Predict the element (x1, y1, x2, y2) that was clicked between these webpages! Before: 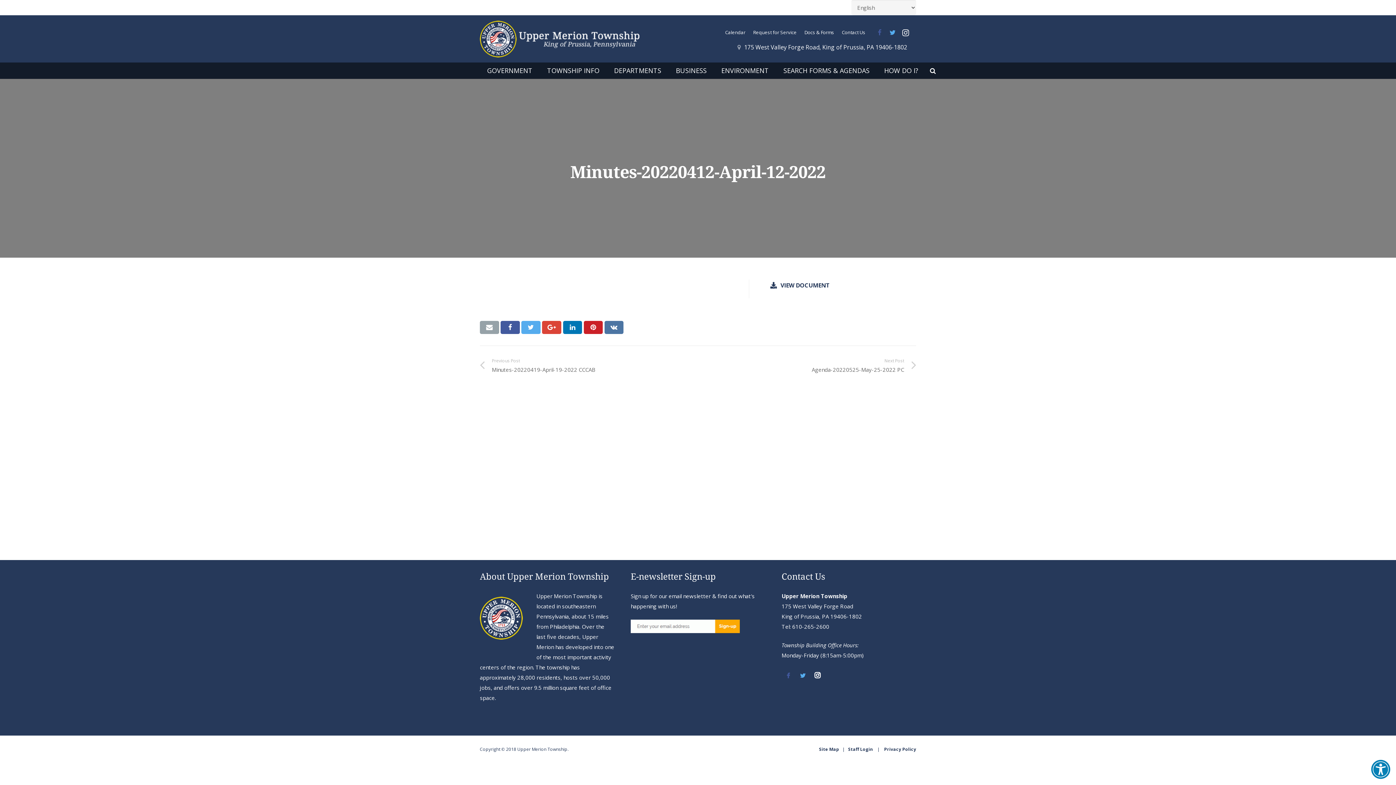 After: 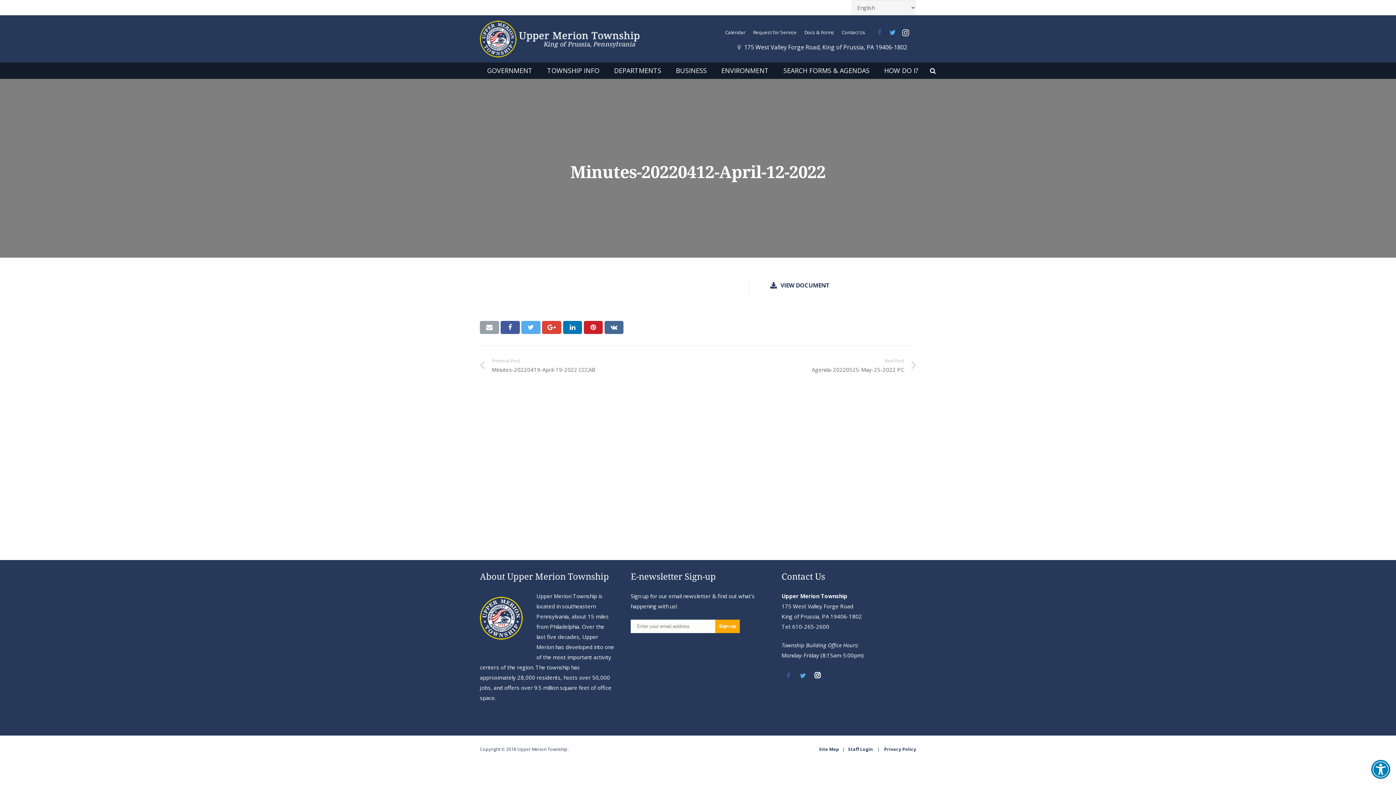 Action: bbox: (604, 321, 623, 334)